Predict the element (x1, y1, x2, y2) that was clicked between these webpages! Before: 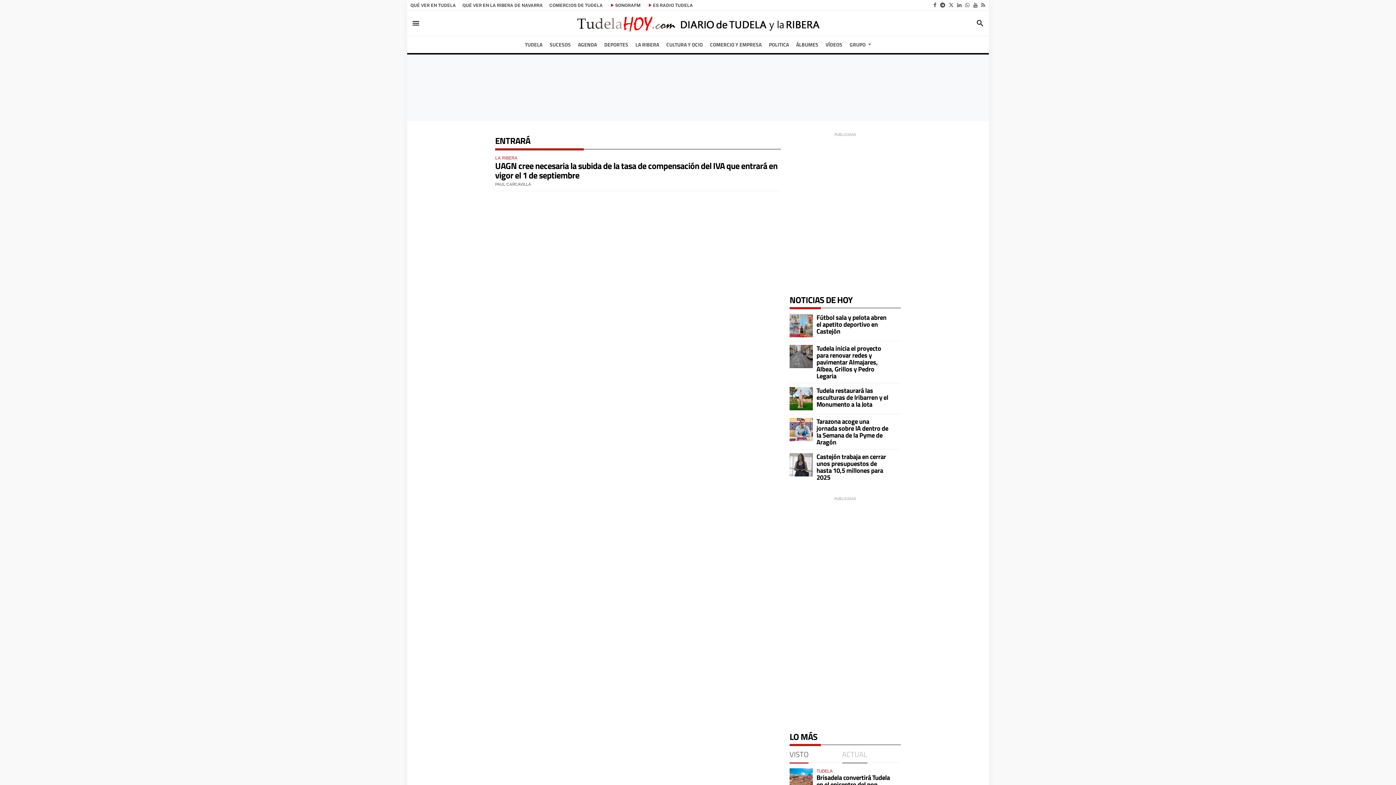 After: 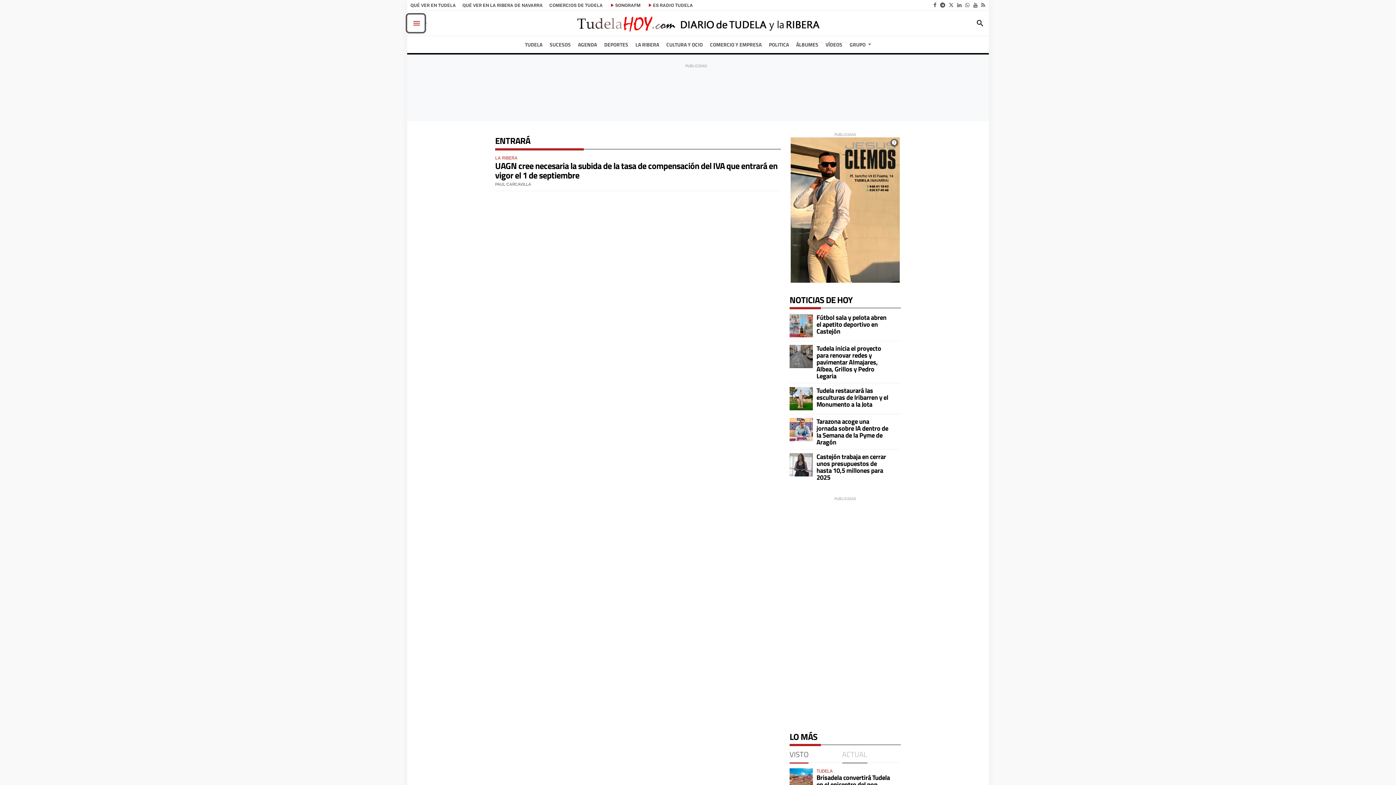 Action: label: Toggle navigation bbox: (407, 14, 424, 32)